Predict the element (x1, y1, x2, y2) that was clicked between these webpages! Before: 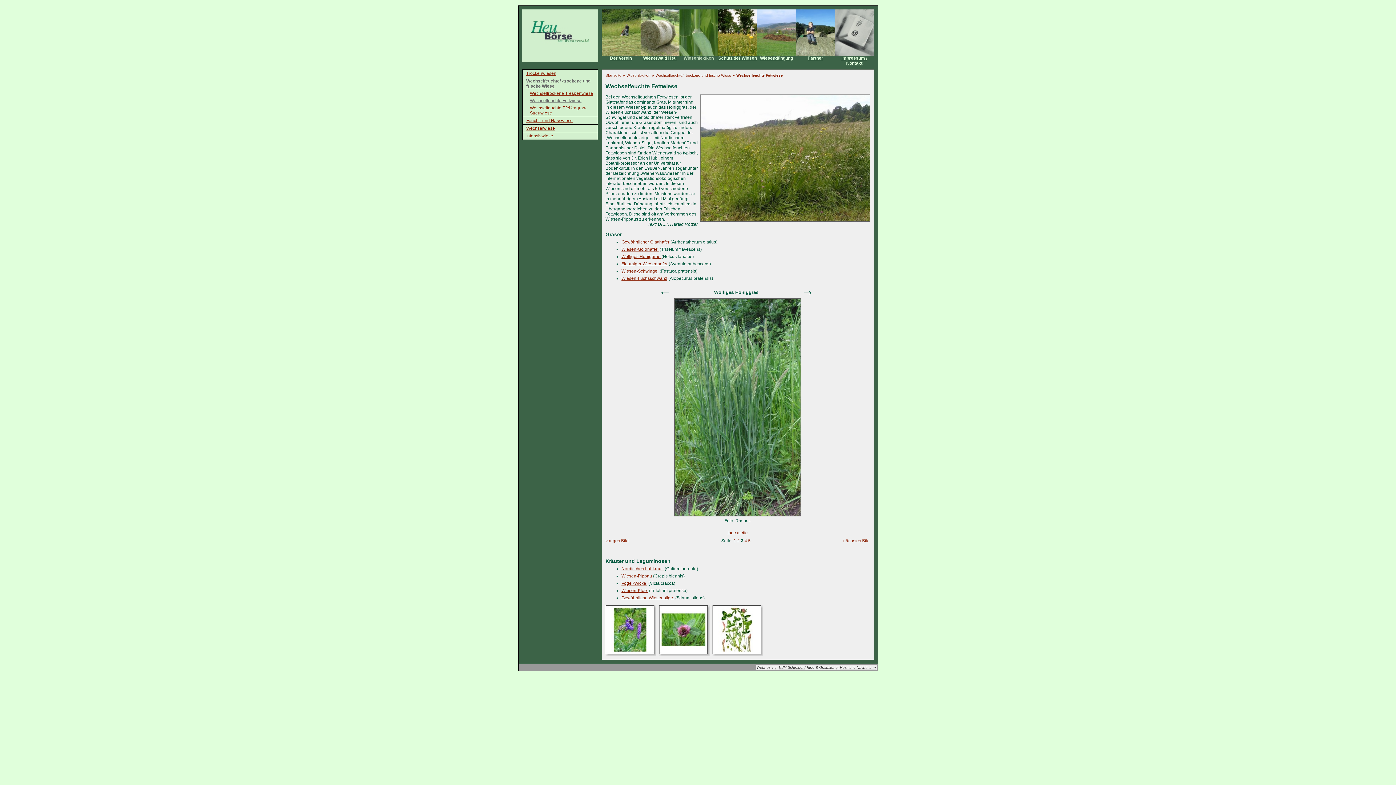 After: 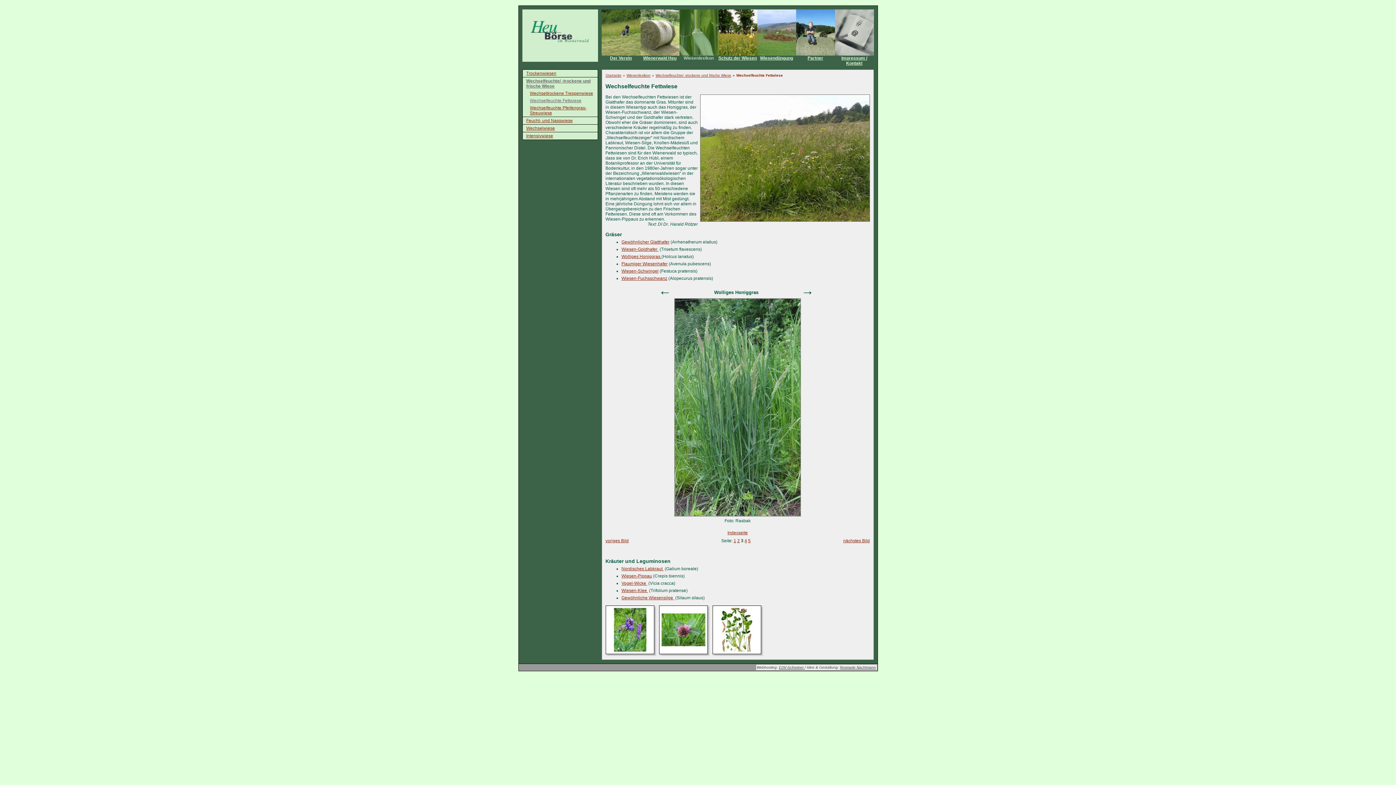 Action: label: Gewöhnliche Wiesensilge  bbox: (621, 595, 674, 600)